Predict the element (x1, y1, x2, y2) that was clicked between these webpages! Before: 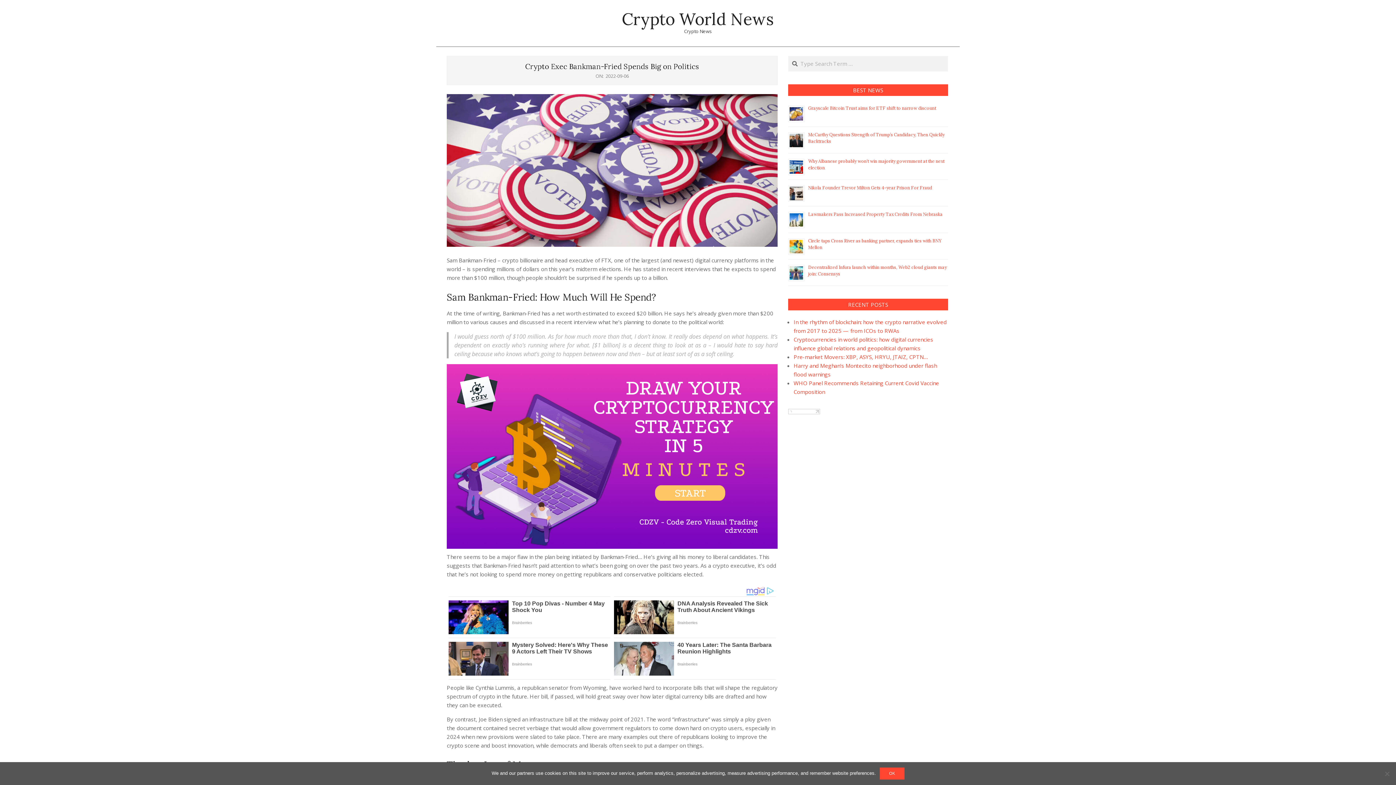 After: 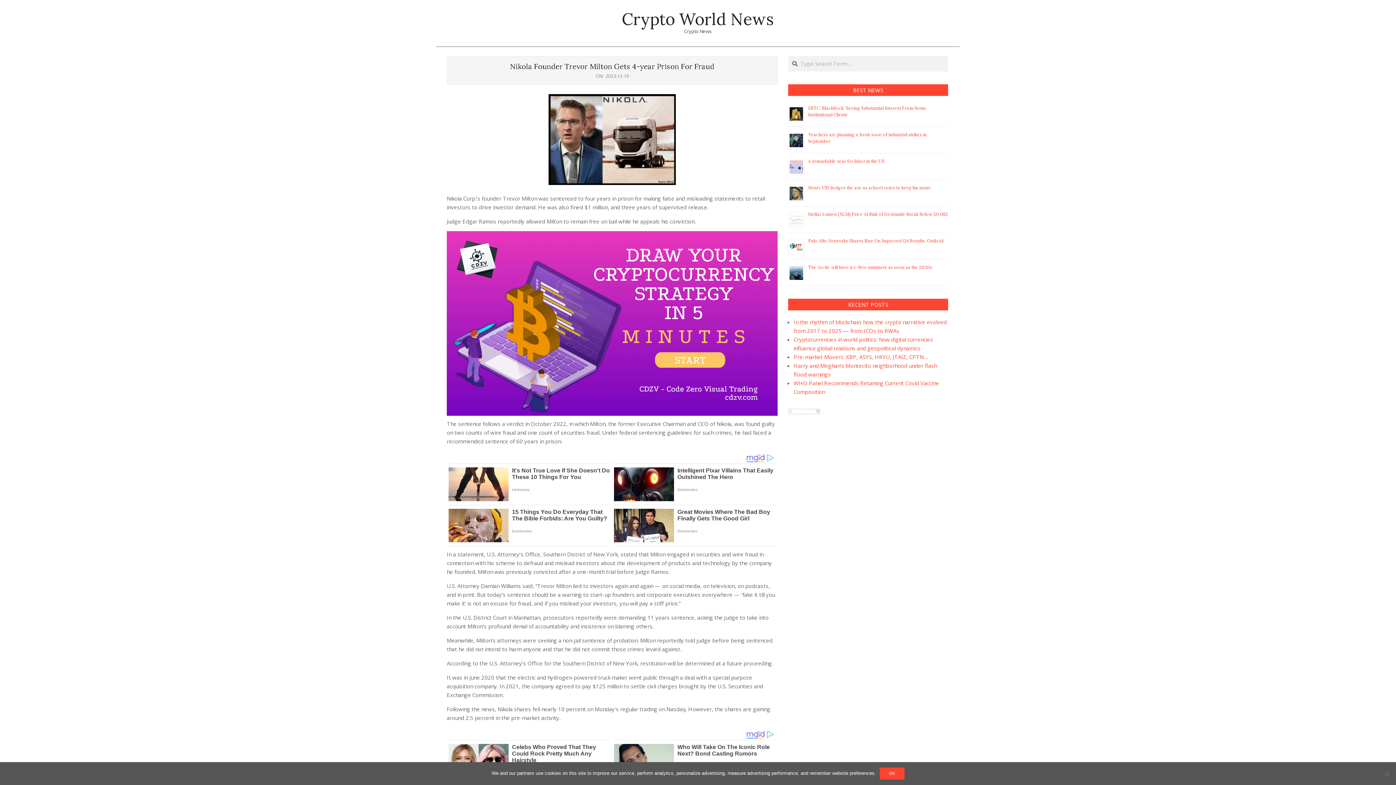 Action: bbox: (808, 185, 932, 190) label: Nikola Founder Trevor Milton Gets 4-year Prison For Fraud